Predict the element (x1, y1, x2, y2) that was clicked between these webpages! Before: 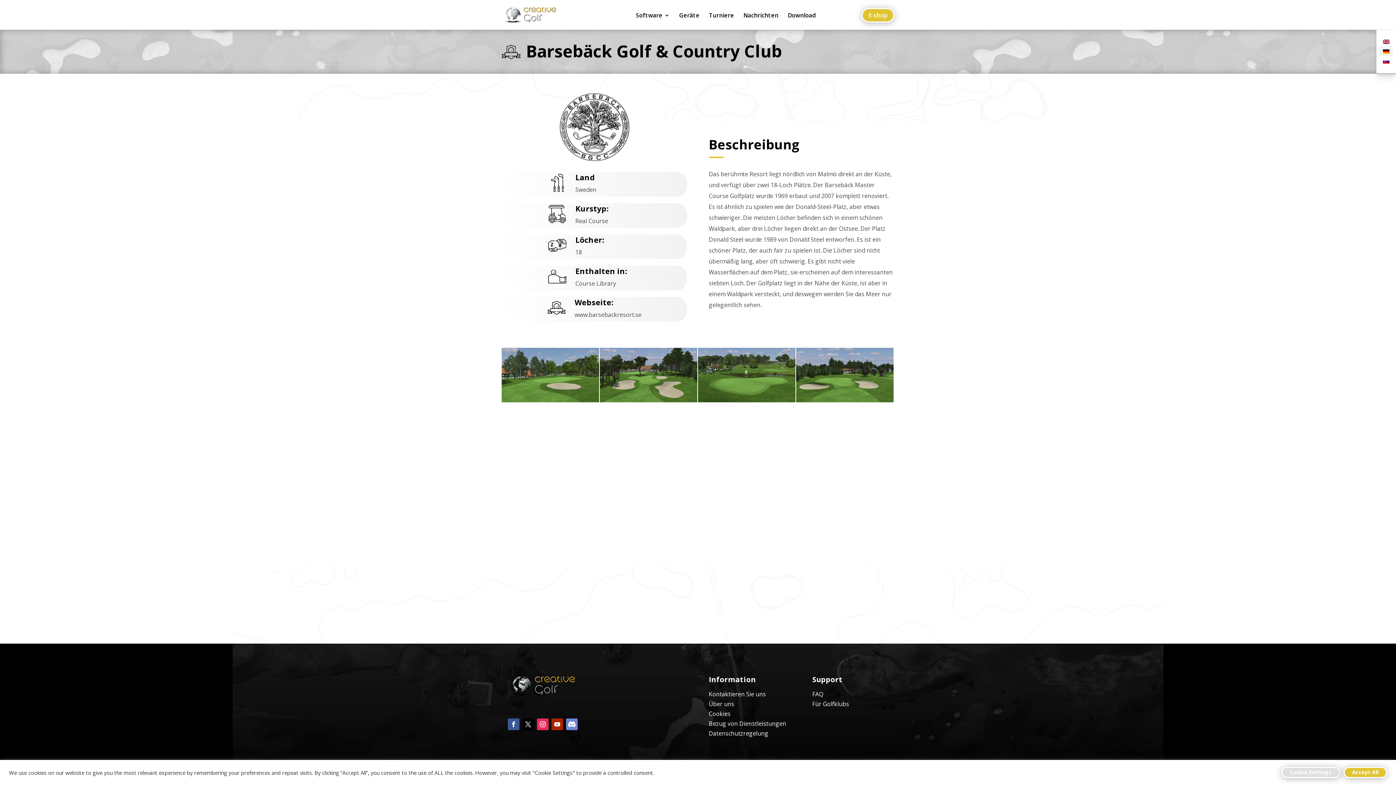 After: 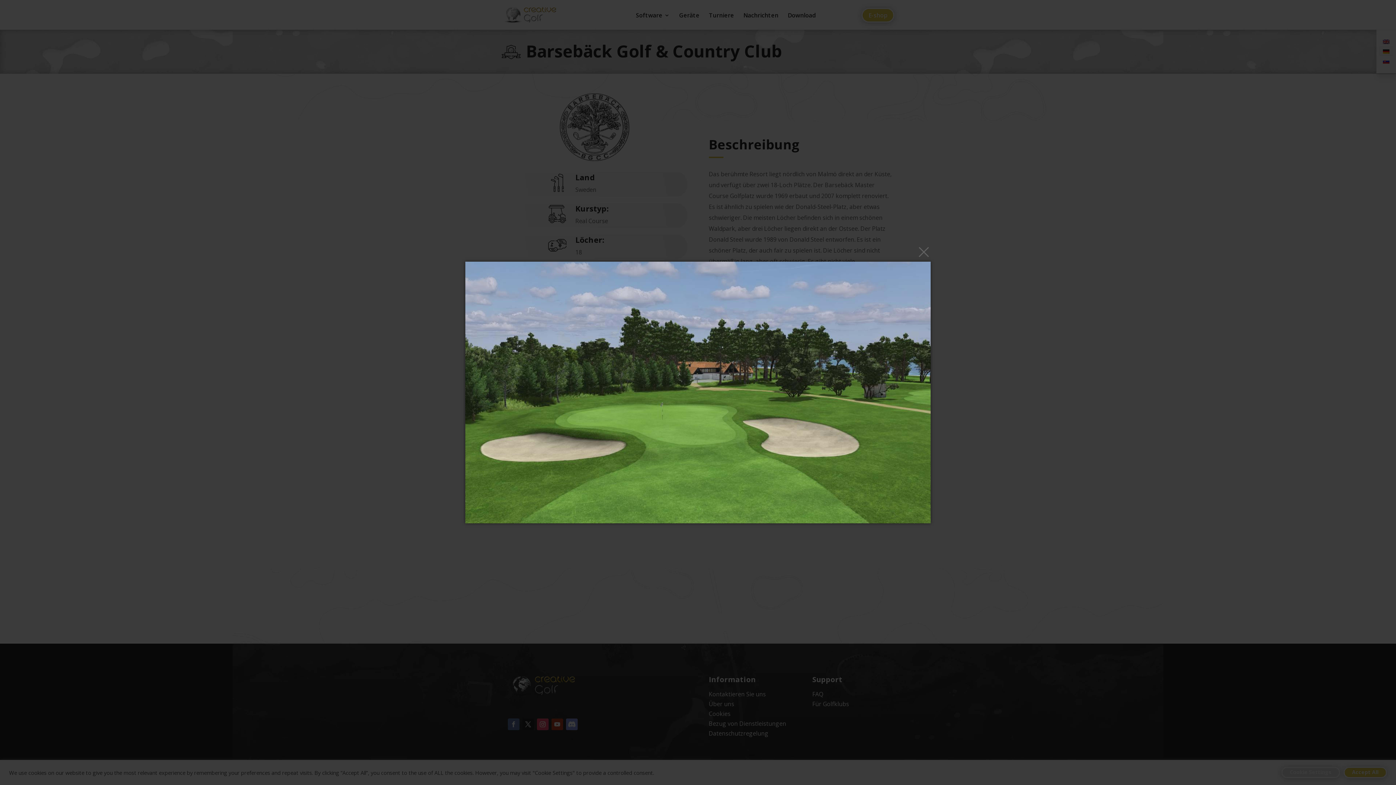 Action: bbox: (796, 396, 893, 404)